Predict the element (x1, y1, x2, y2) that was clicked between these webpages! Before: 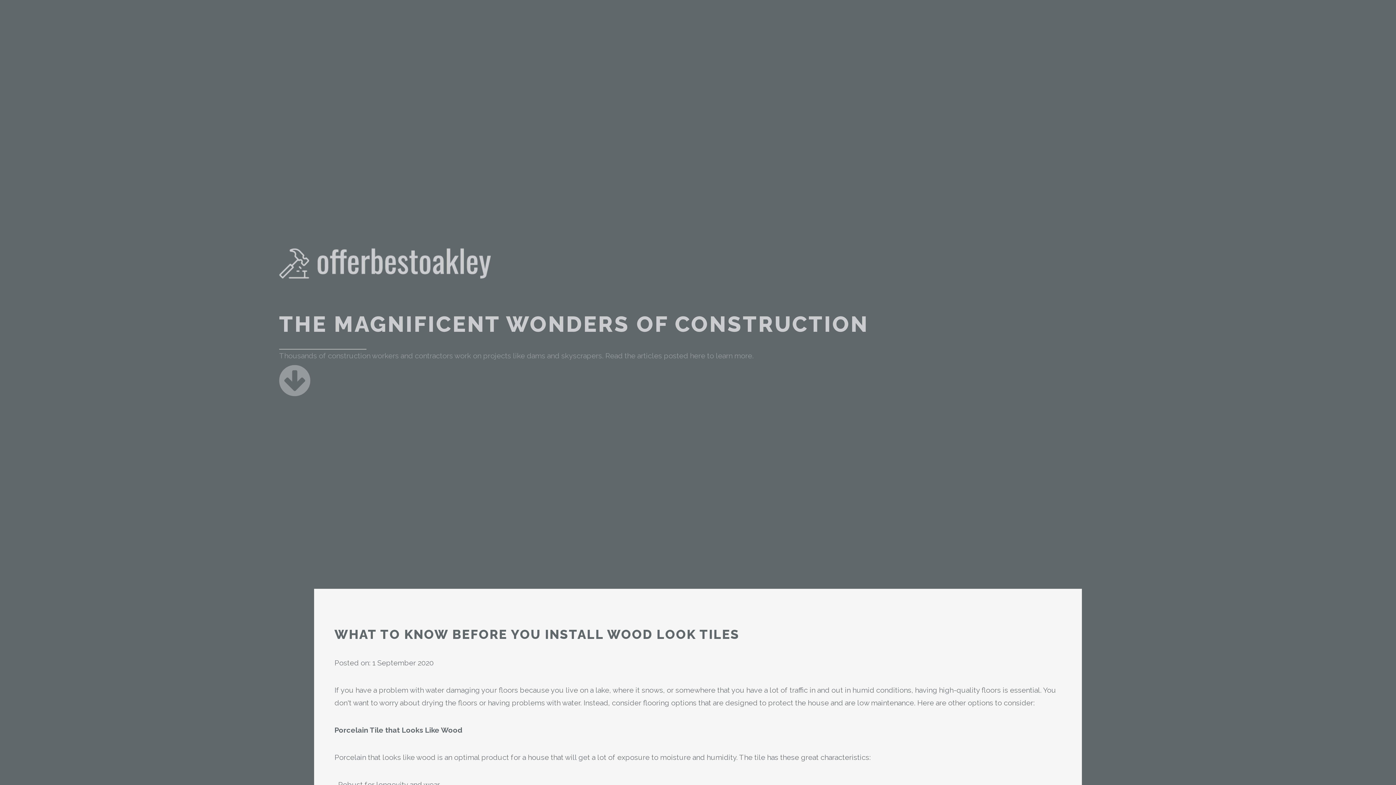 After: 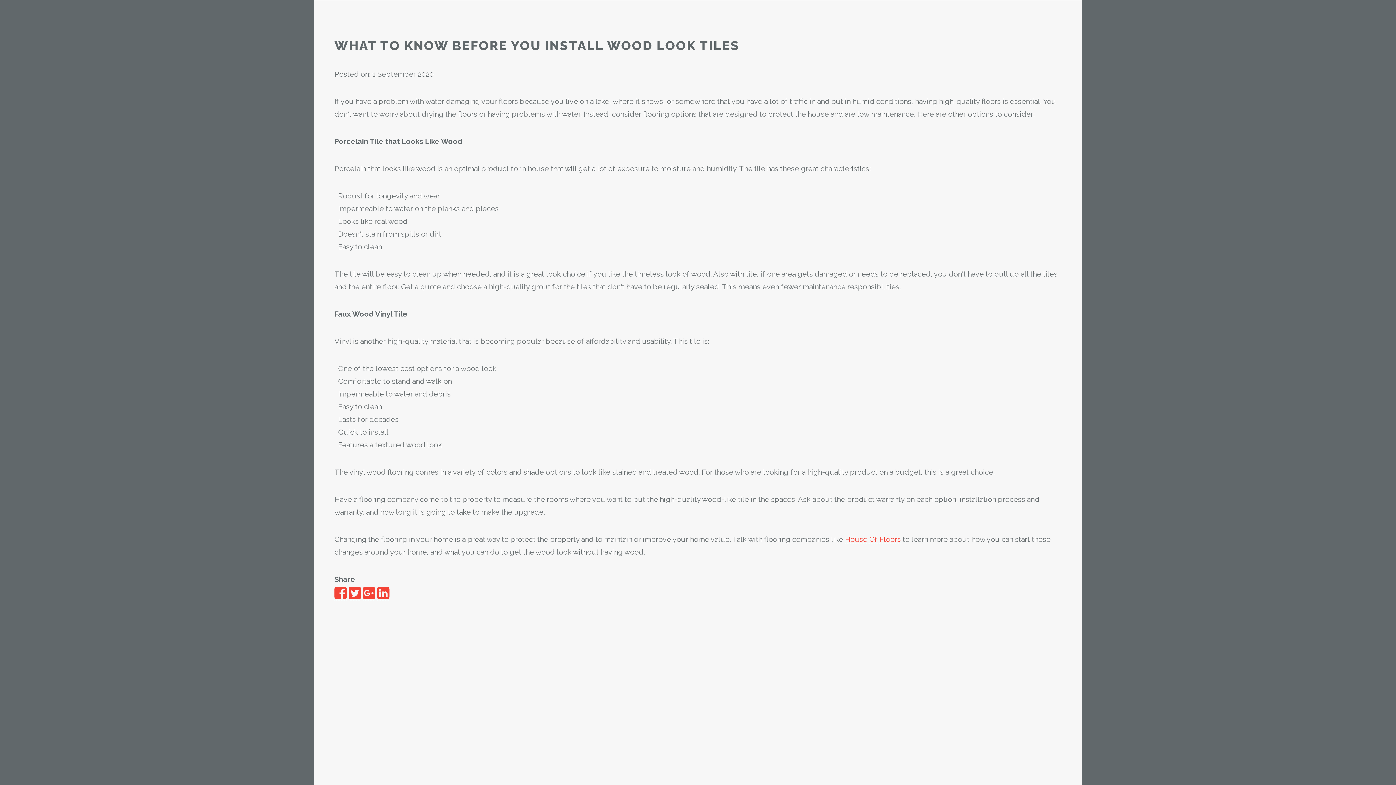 Action: bbox: (279, 386, 310, 395)